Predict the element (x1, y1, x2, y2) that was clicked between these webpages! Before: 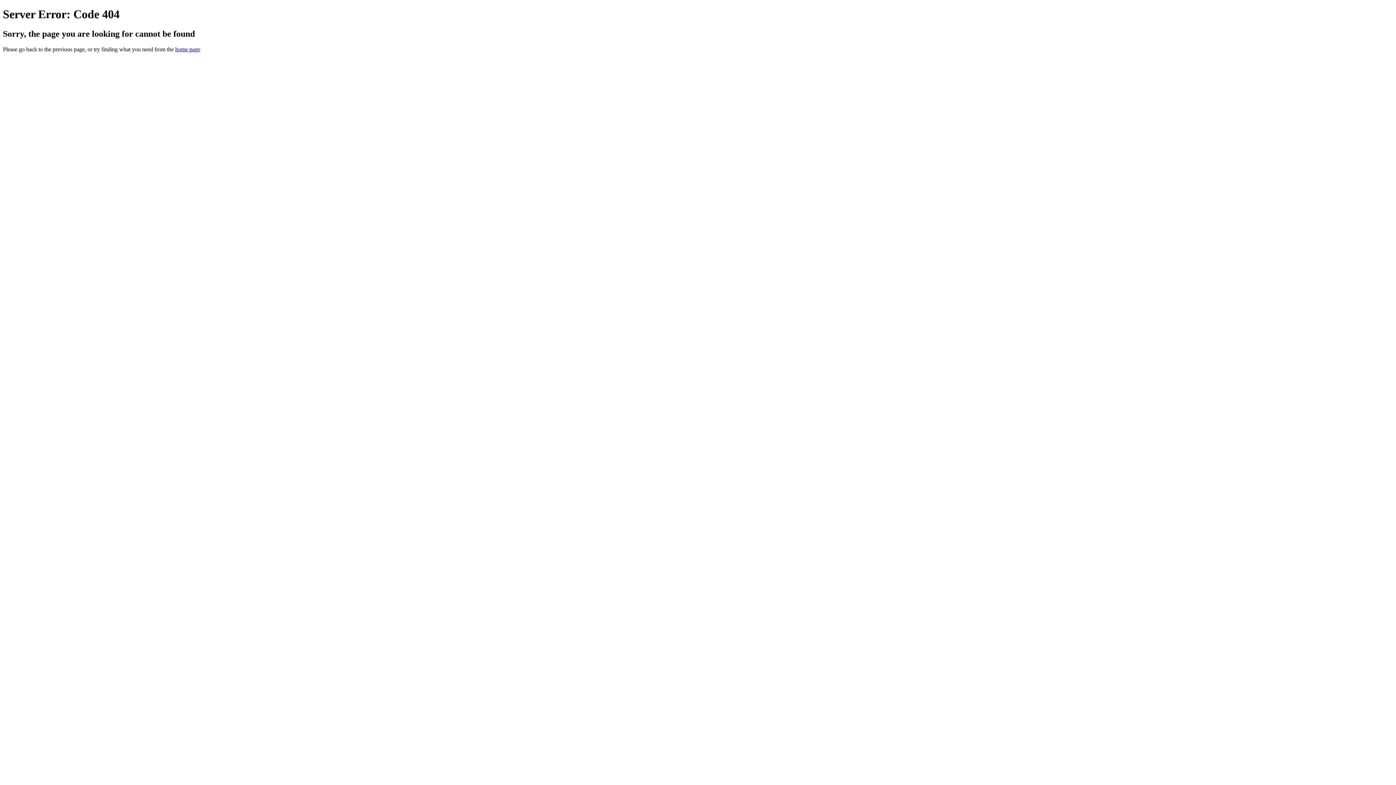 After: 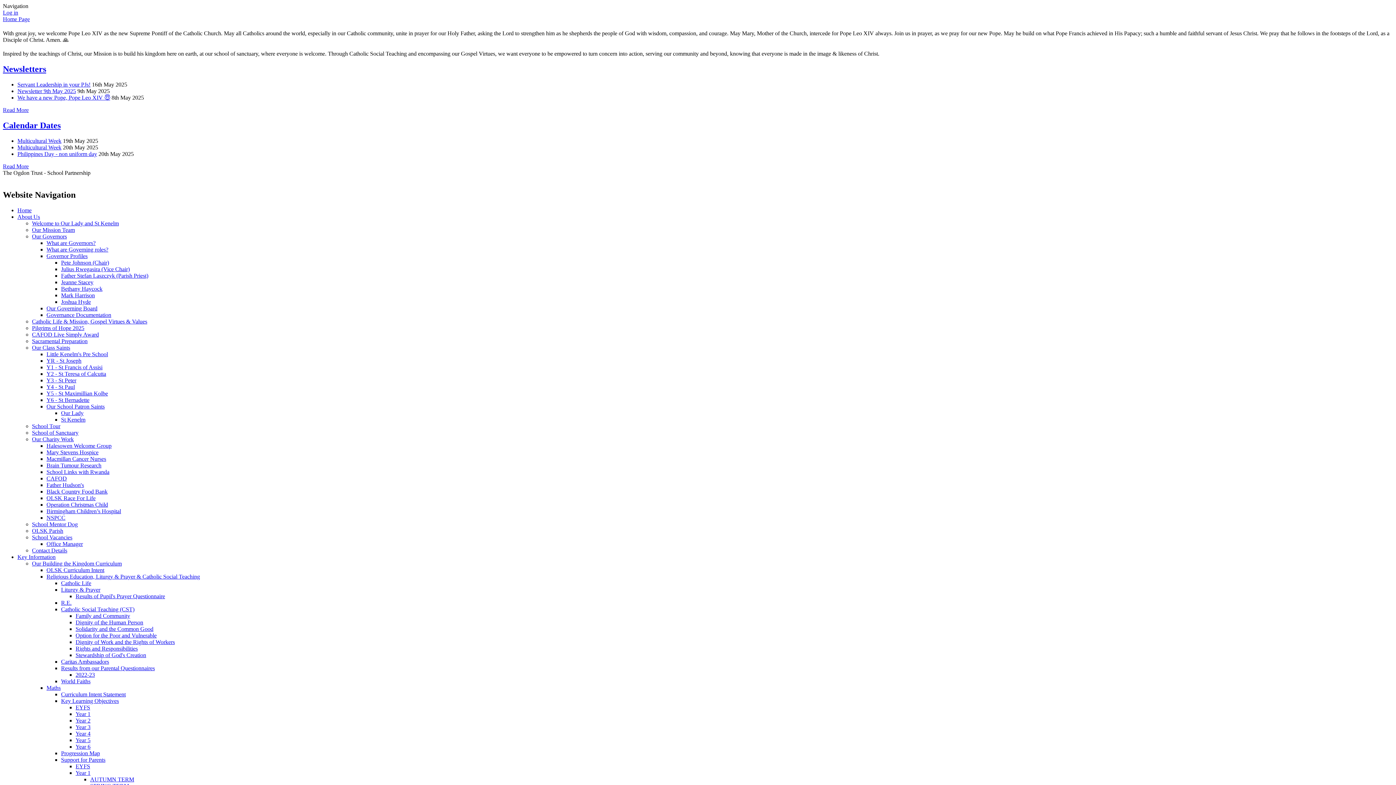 Action: label: home page bbox: (175, 46, 200, 52)